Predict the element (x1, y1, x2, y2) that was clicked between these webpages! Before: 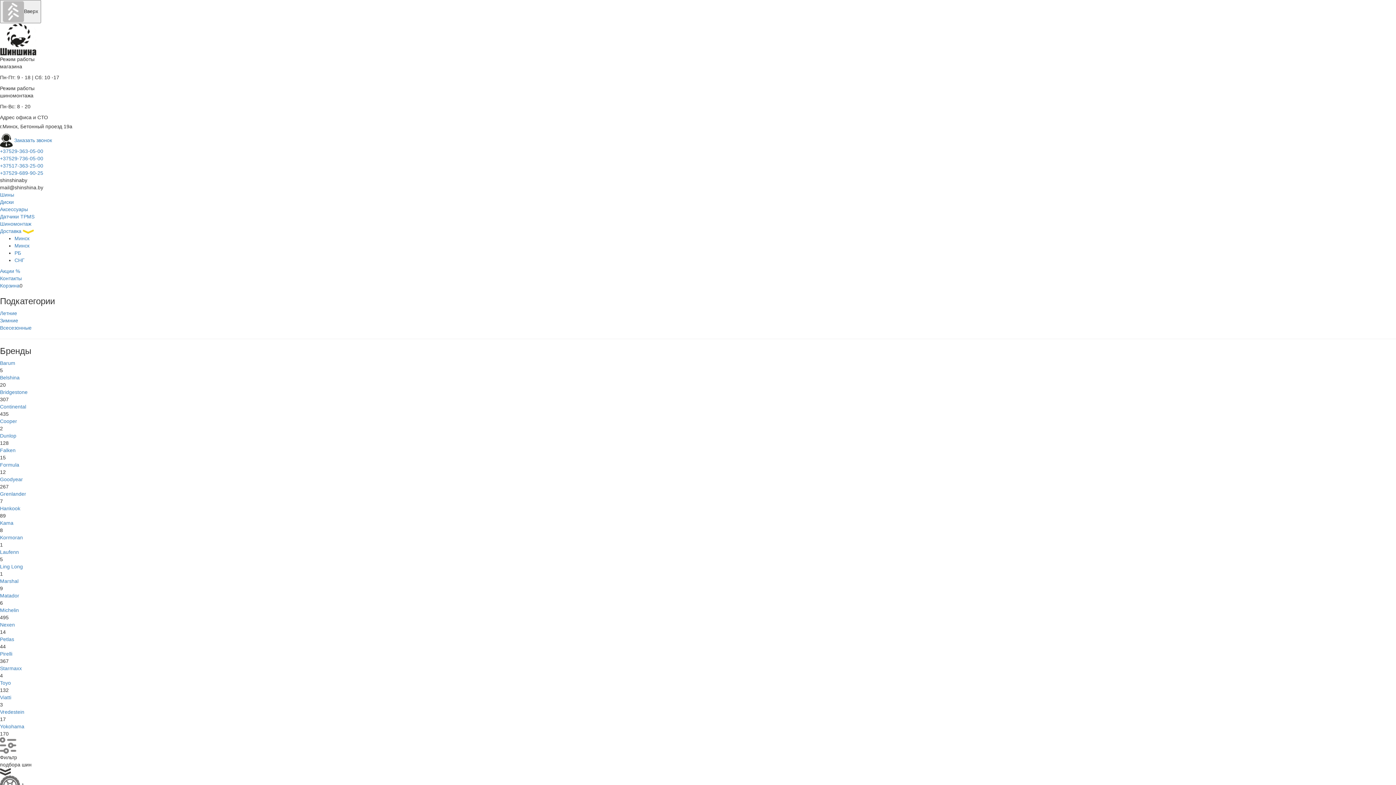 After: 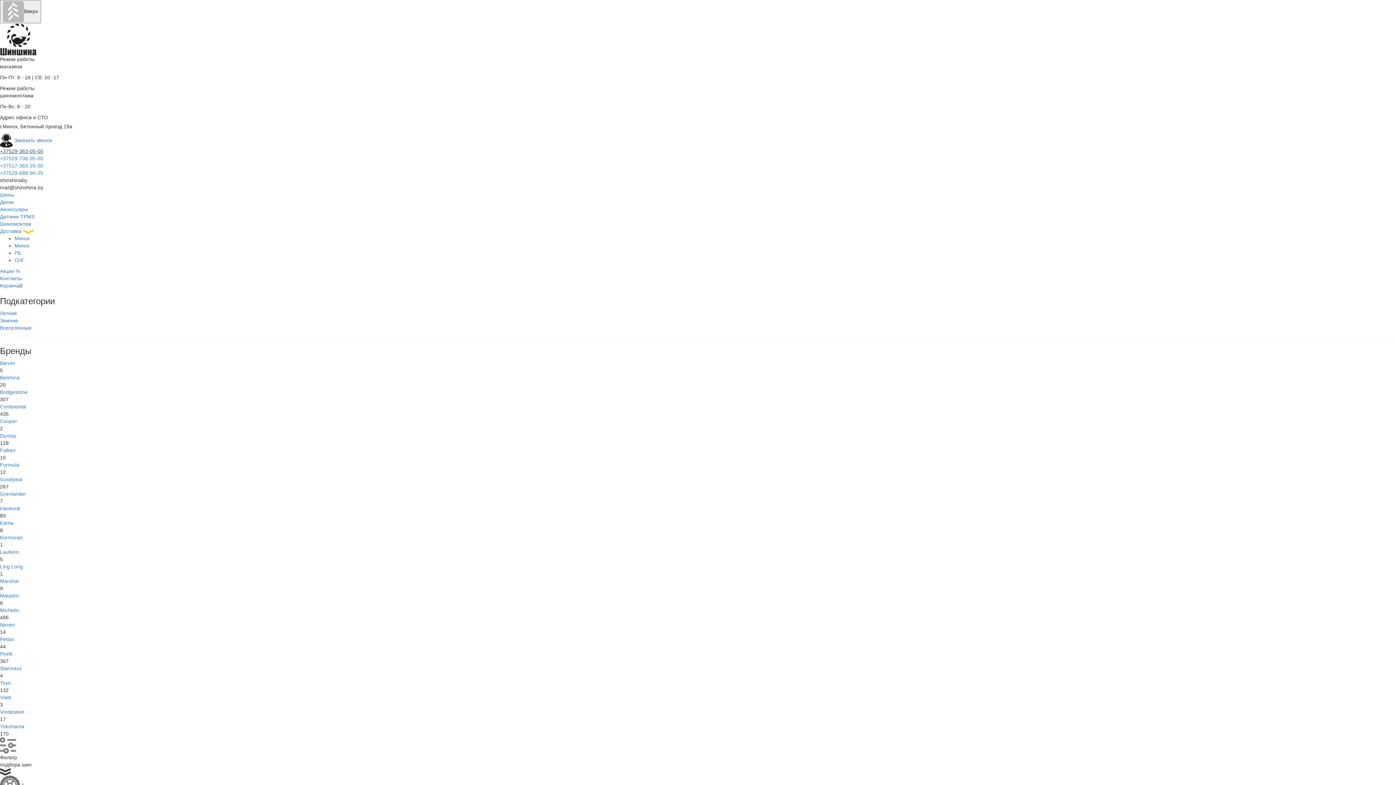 Action: bbox: (0, 148, 43, 154) label: +37529-363-05-00